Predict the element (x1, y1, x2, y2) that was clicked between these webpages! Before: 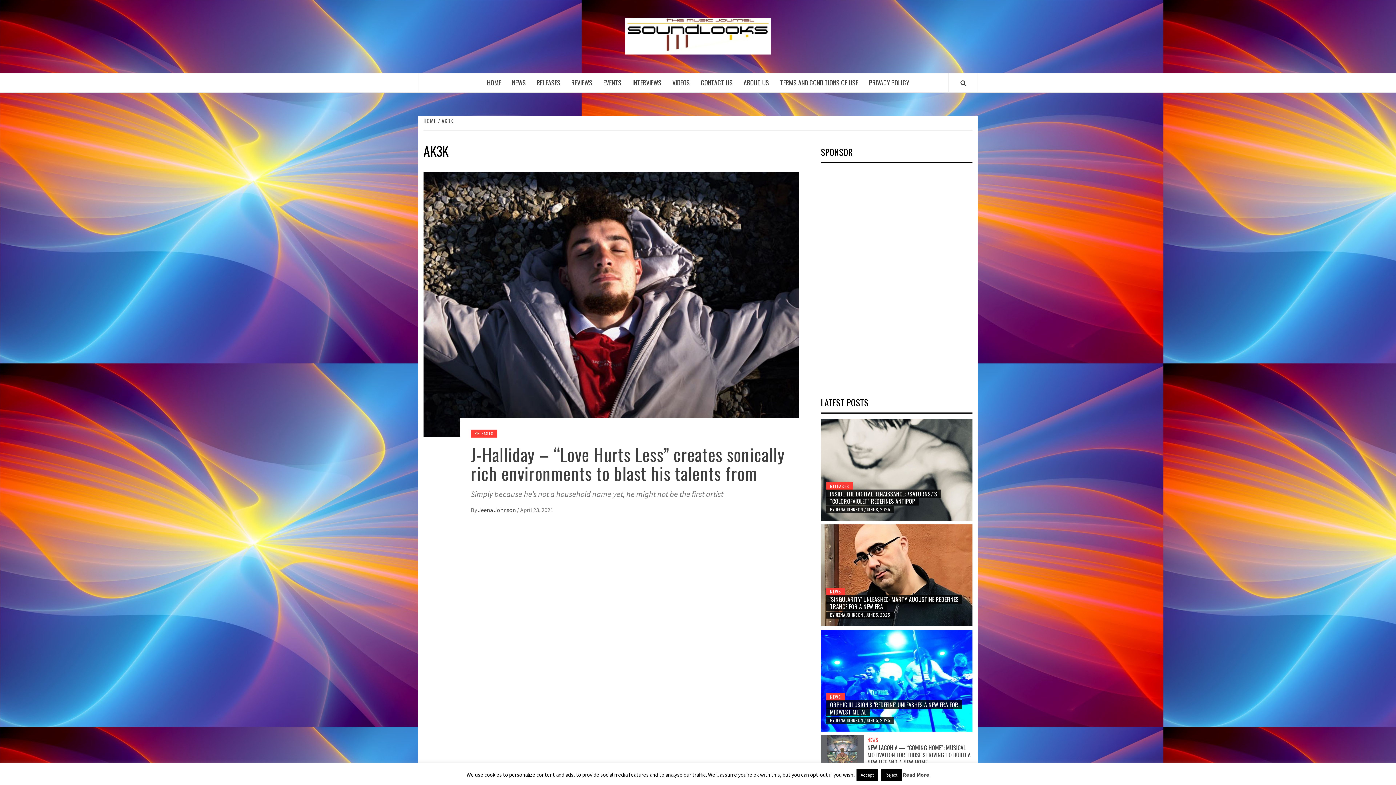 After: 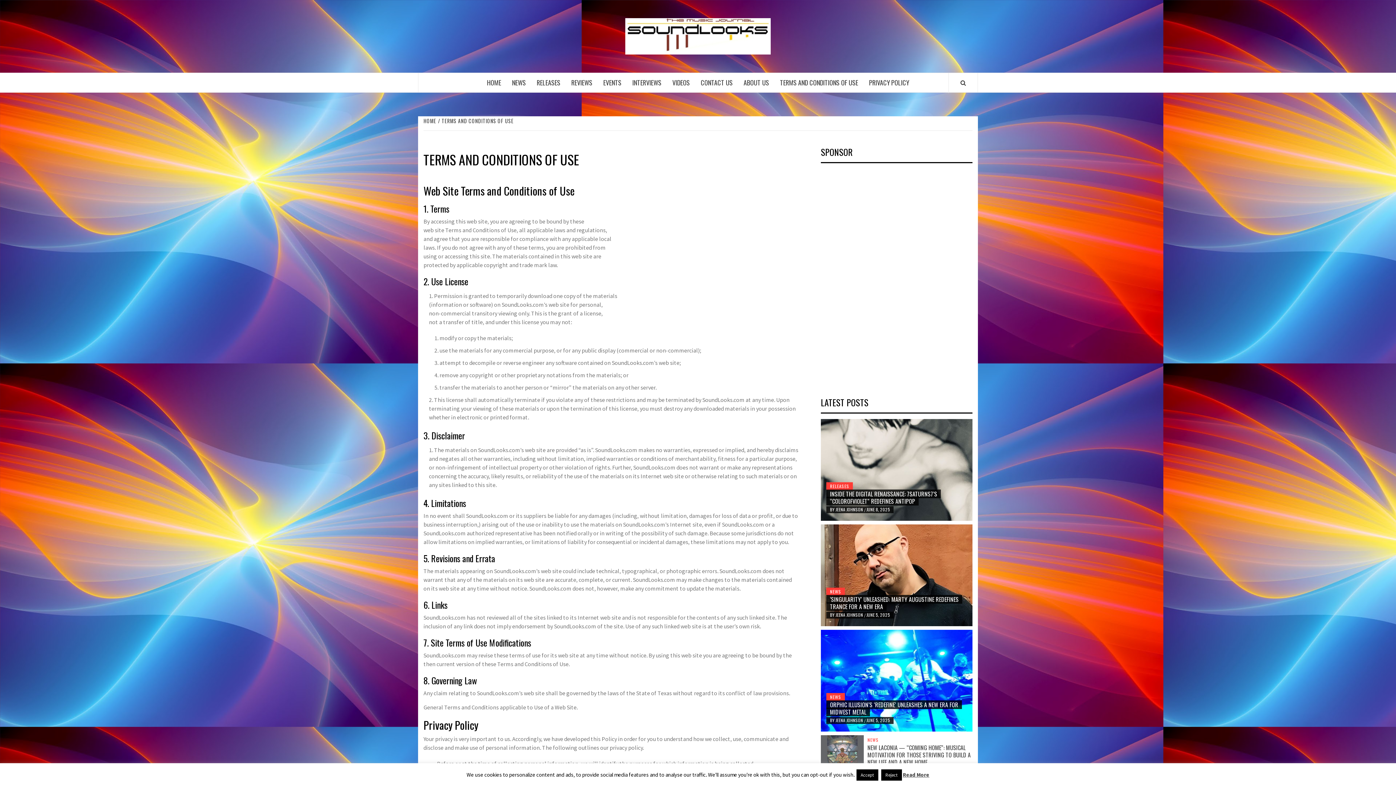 Action: label: TERMS AND CONDITIONS OF USE bbox: (774, 73, 863, 92)